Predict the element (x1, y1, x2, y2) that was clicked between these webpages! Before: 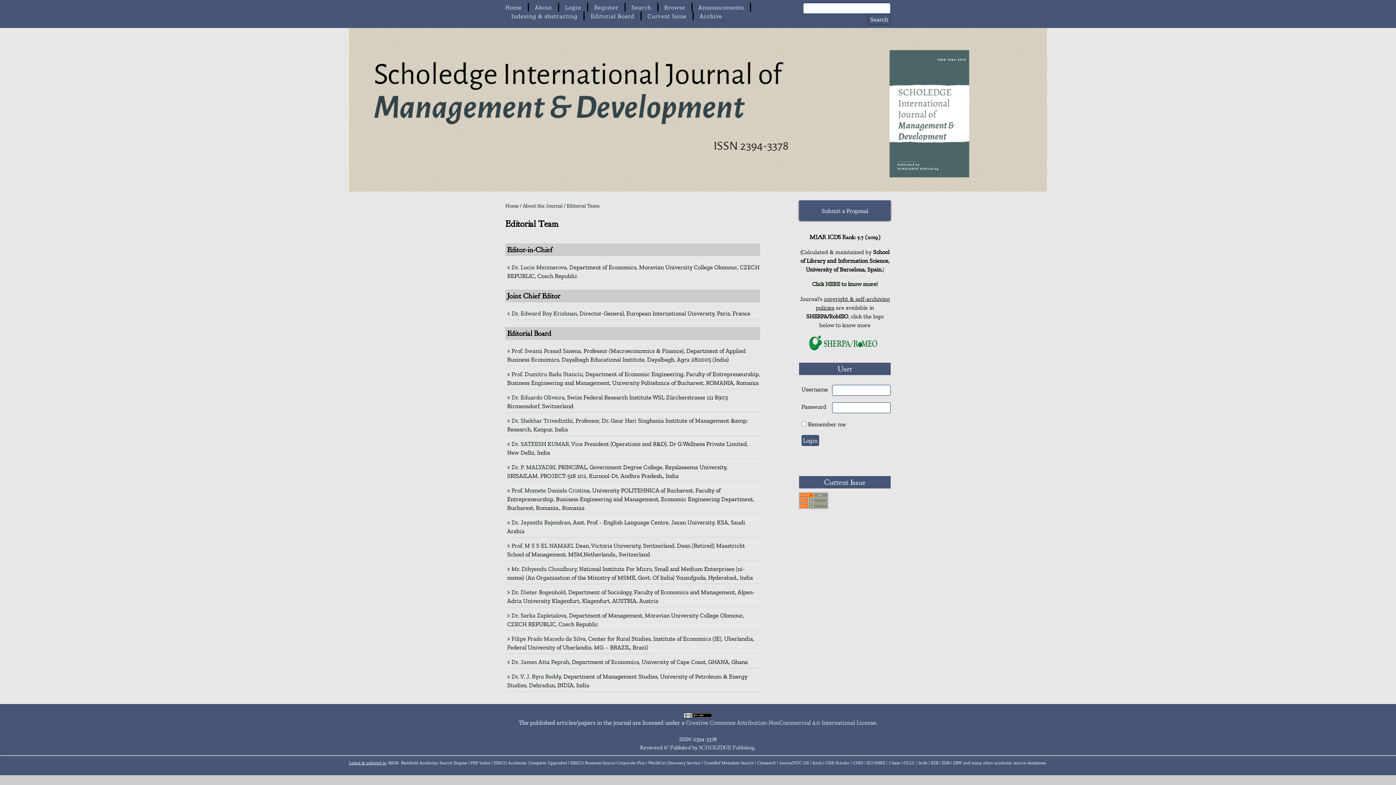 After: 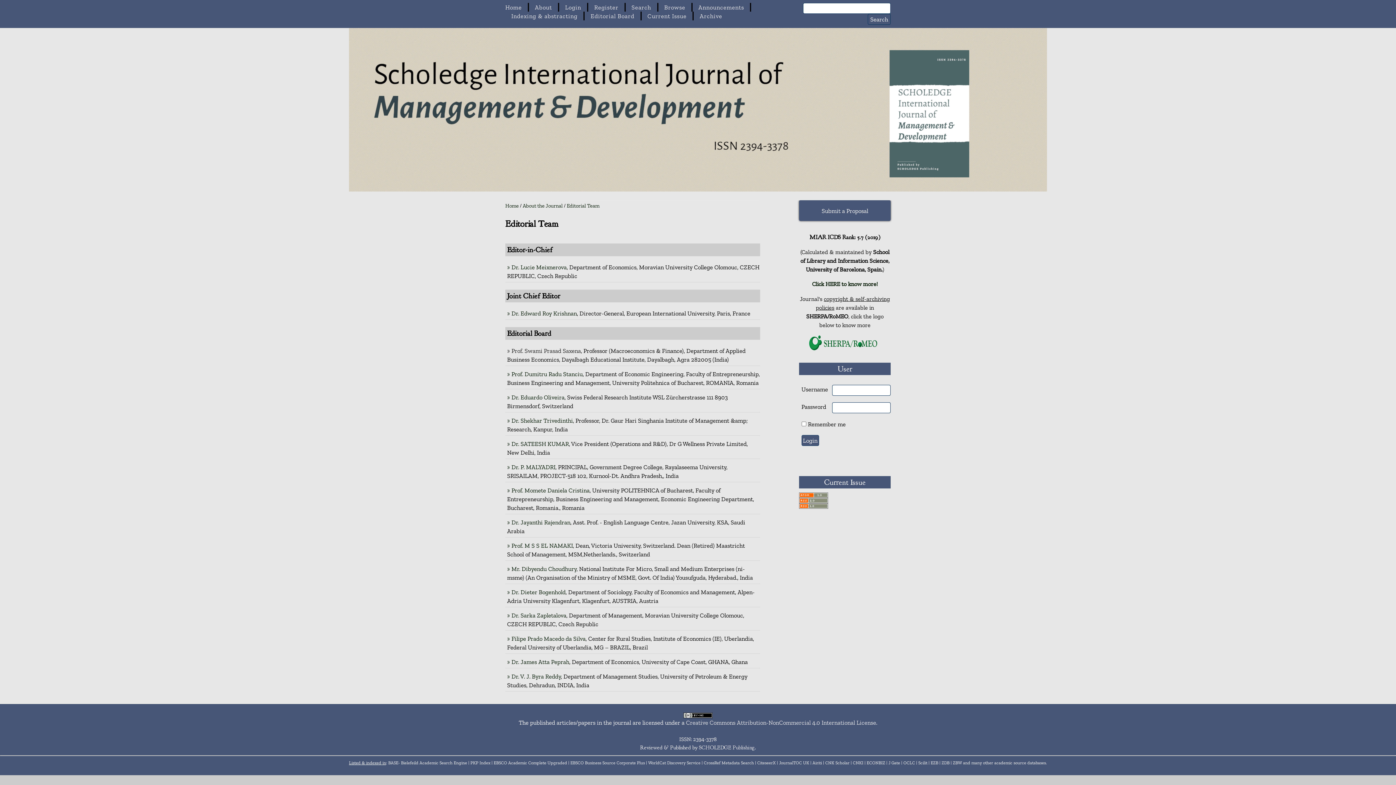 Action: bbox: (507, 347, 581, 354) label: Prof. Swami Prasad Saxena